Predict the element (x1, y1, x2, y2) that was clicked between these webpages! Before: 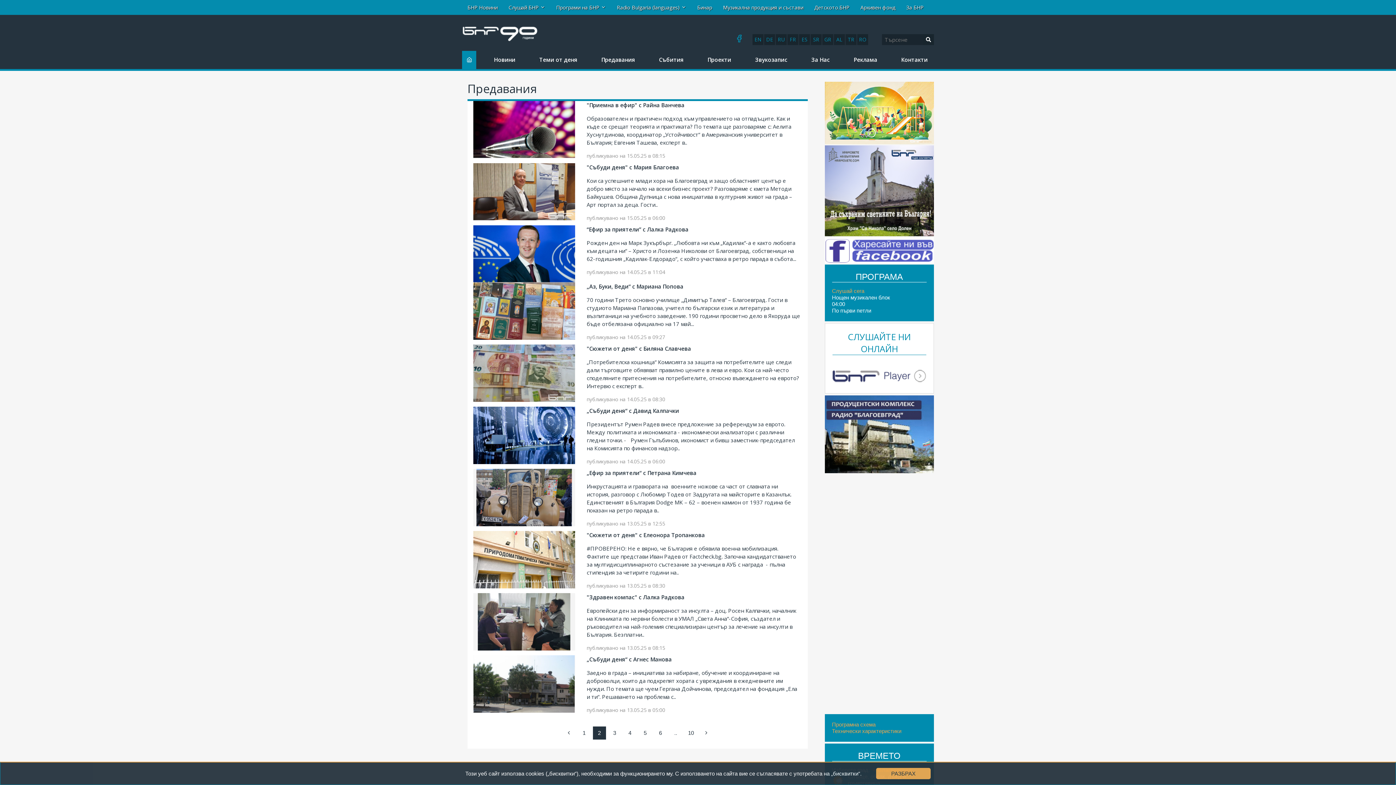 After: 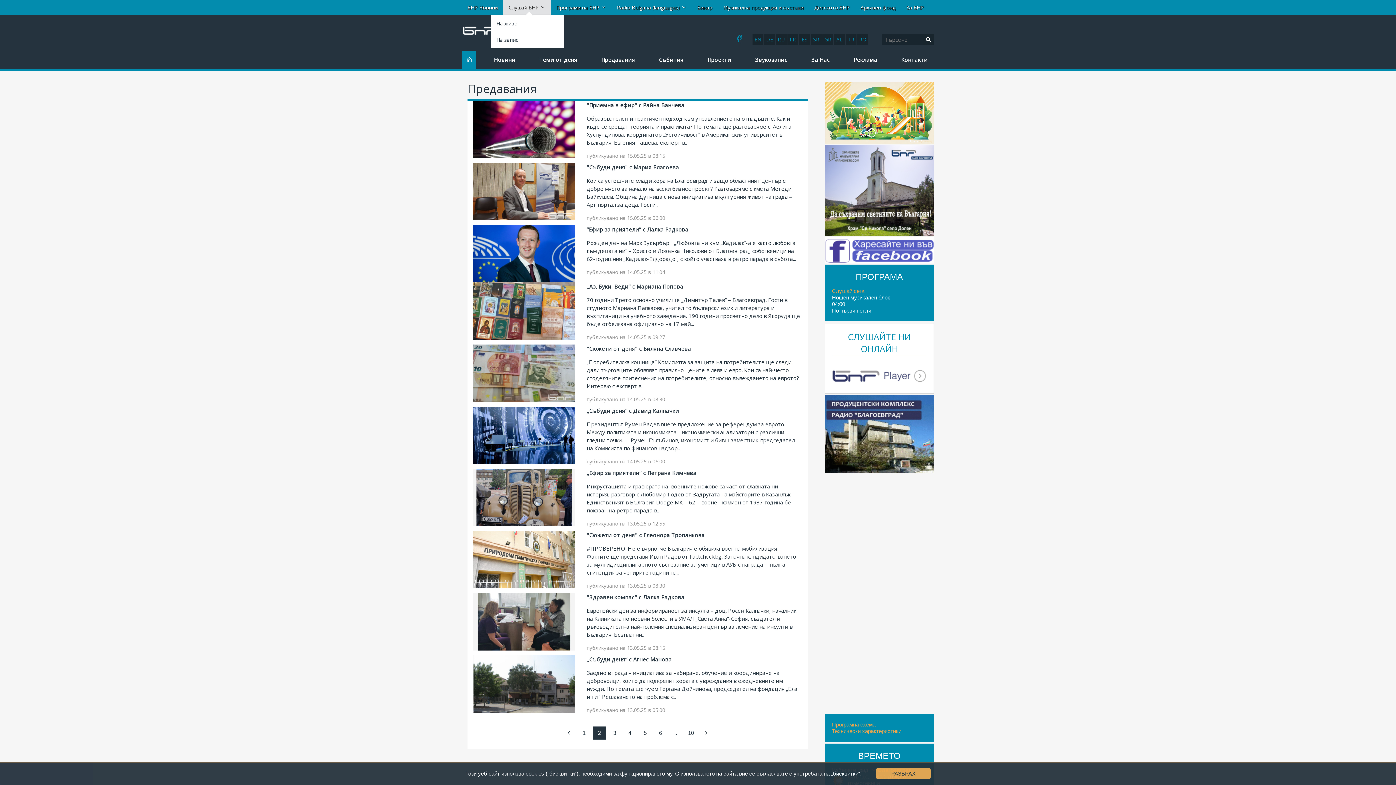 Action: label: Слушай БНР  bbox: (503, 0, 550, 14)